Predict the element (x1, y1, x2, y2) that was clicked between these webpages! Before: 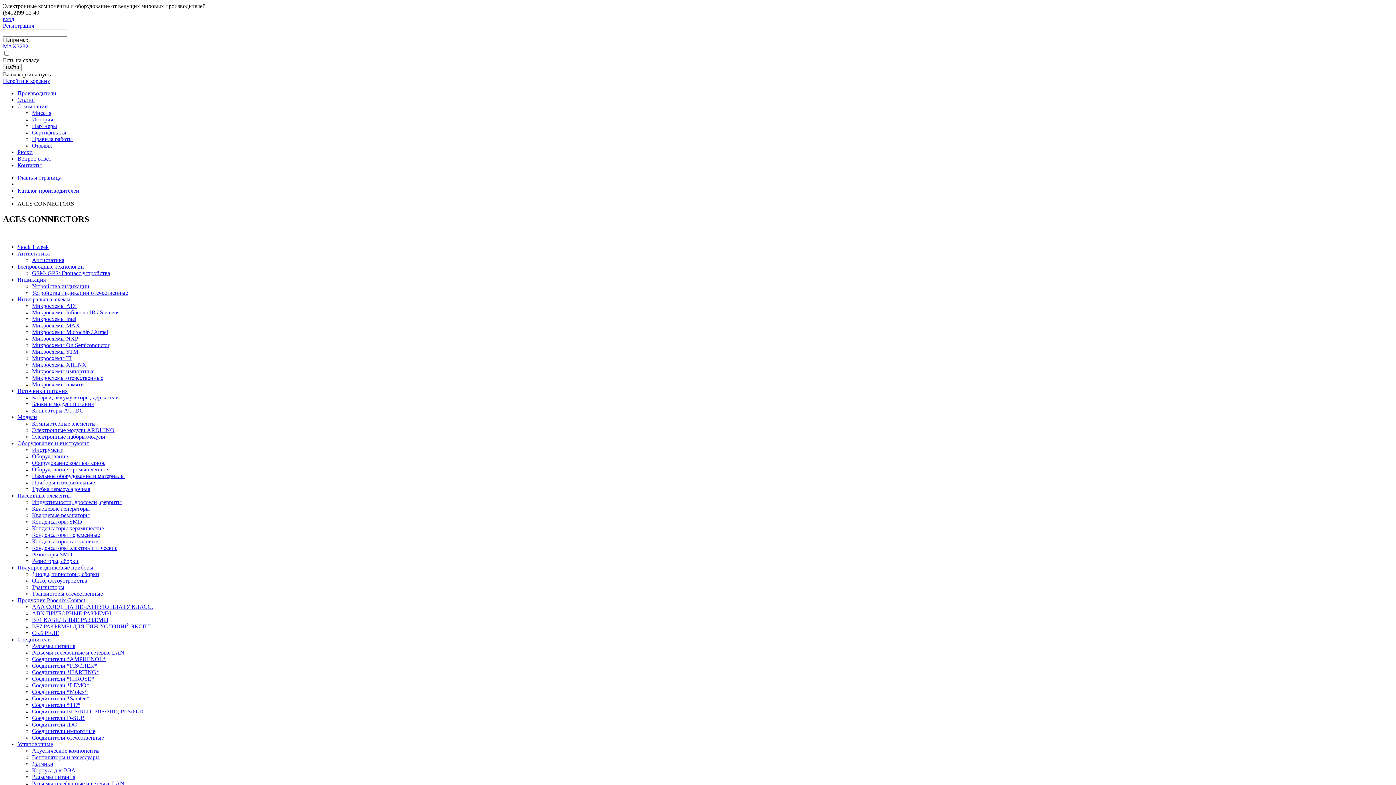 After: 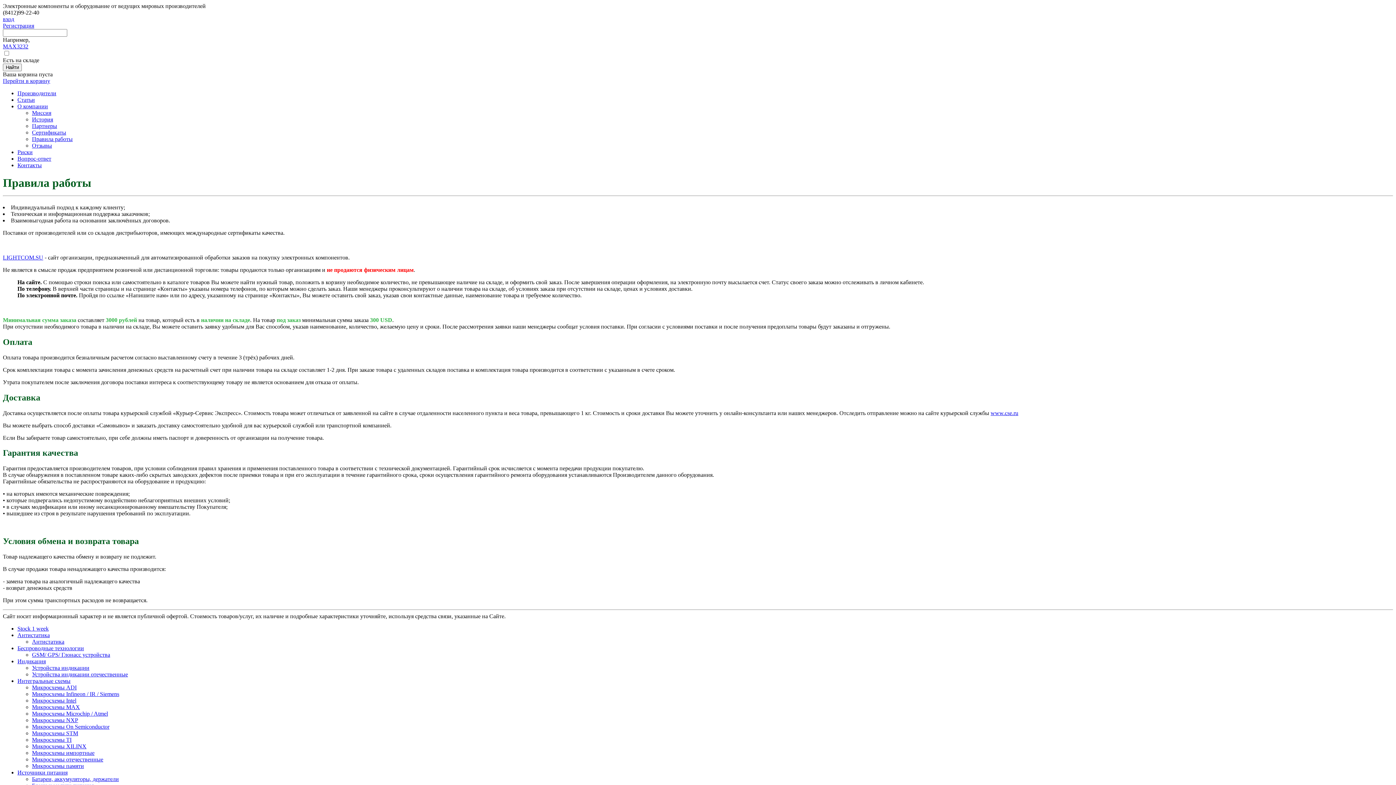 Action: label: Правила работы bbox: (32, 136, 72, 142)